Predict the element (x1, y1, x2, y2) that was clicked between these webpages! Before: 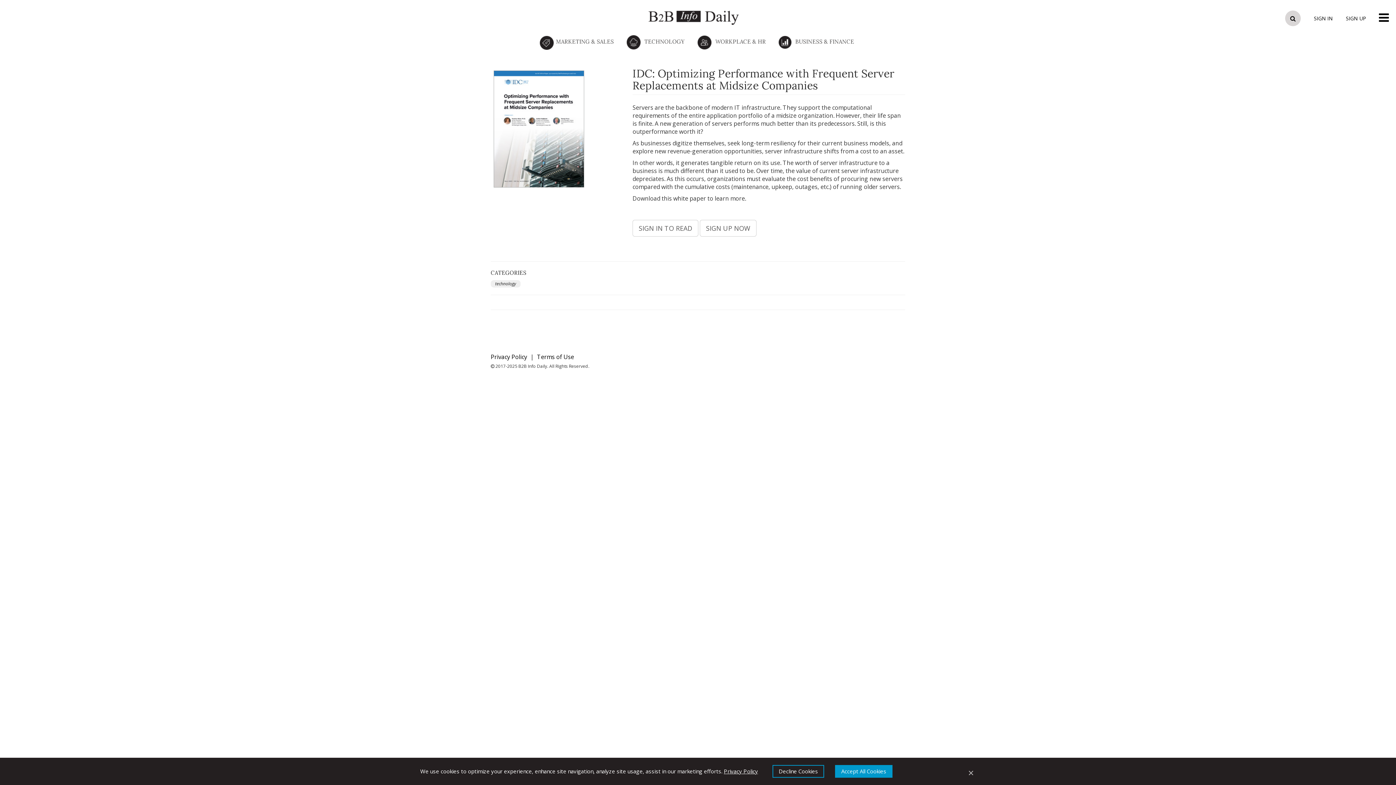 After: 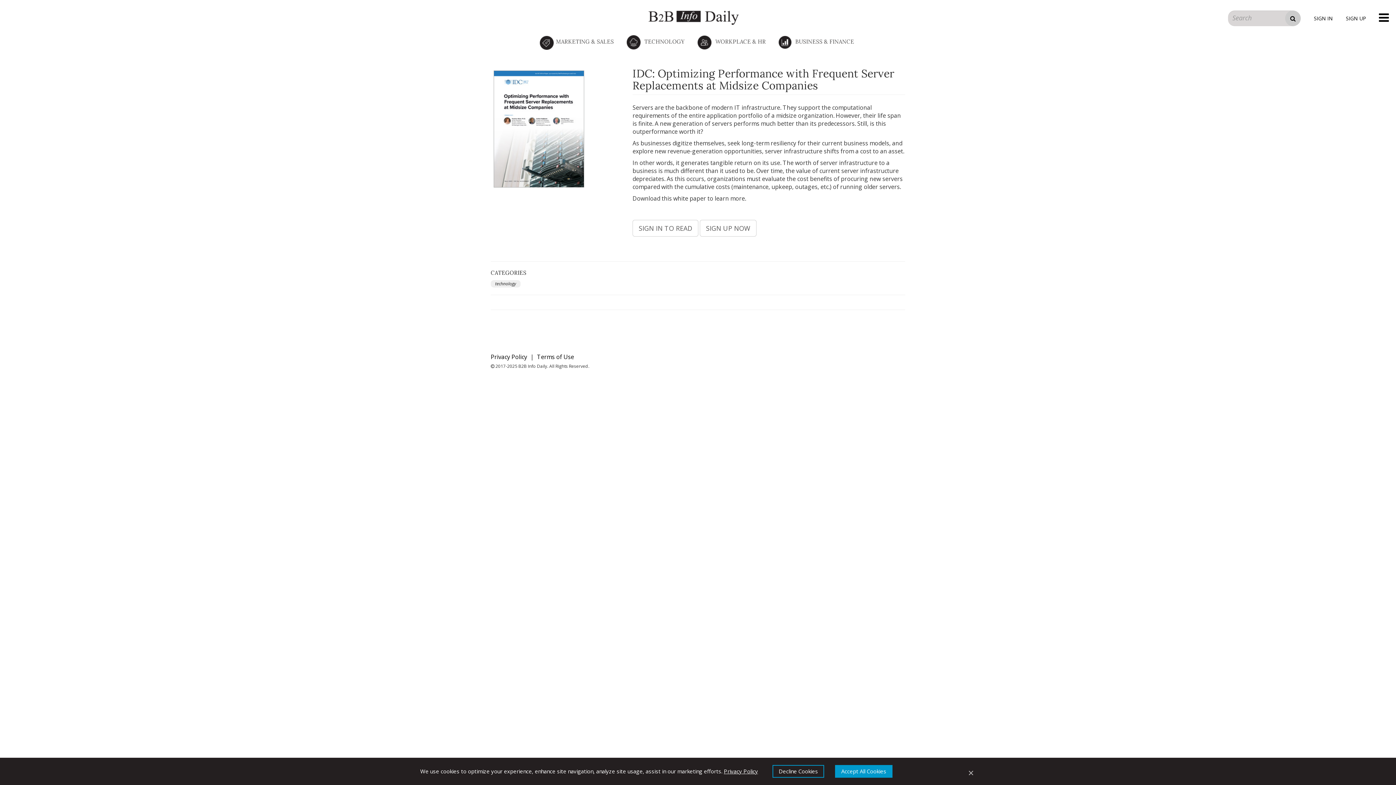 Action: bbox: (1285, 10, 1301, 26)